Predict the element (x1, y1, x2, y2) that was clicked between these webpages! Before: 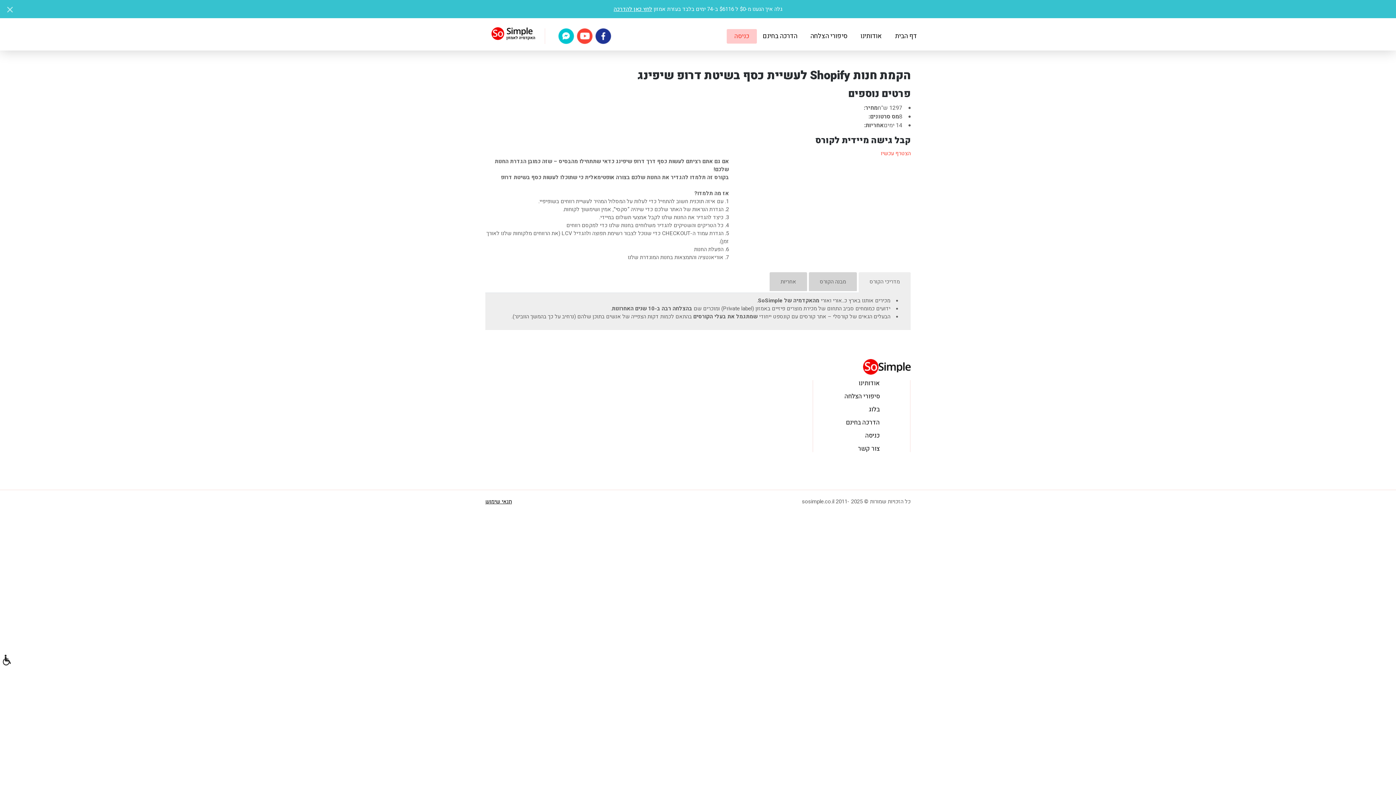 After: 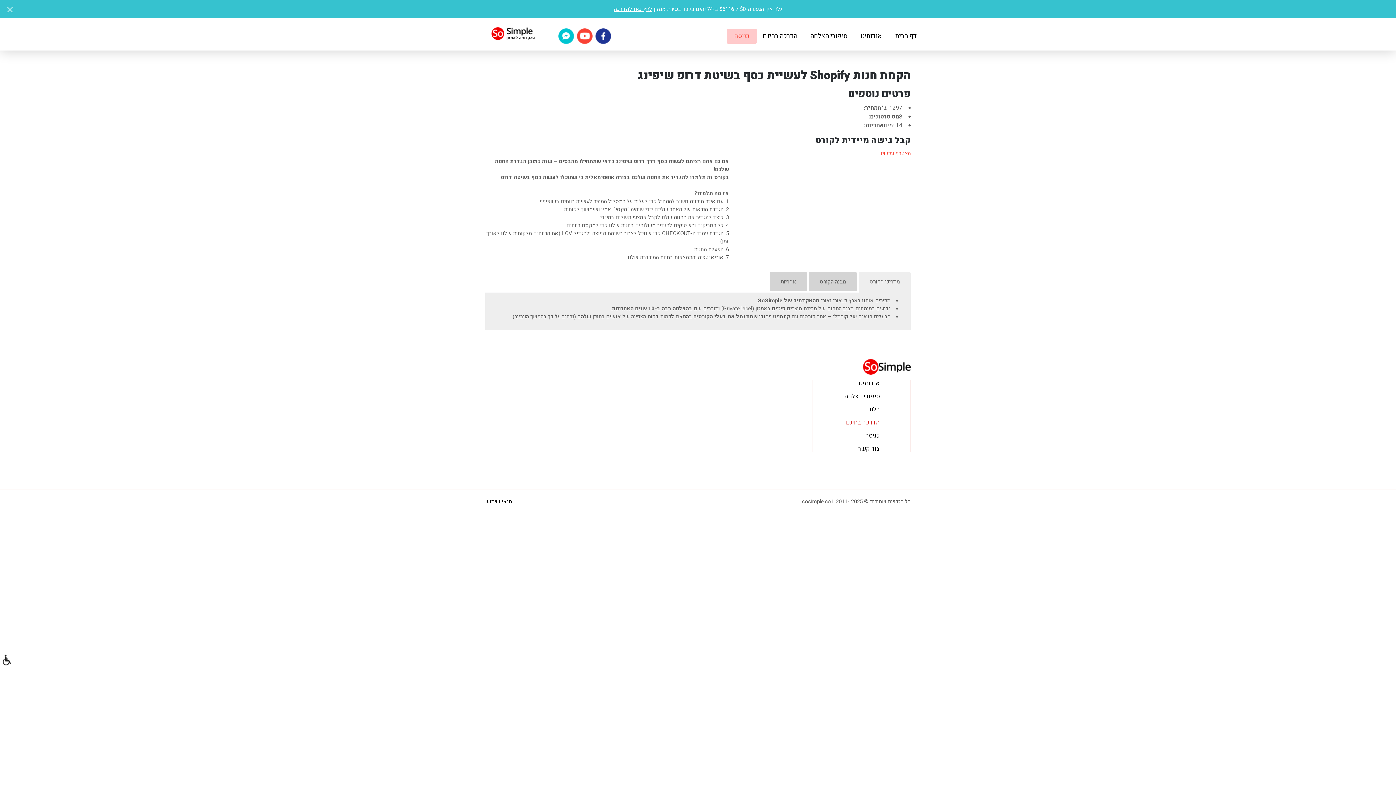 Action: label: הדרכה בחינם bbox: (846, 418, 880, 427)